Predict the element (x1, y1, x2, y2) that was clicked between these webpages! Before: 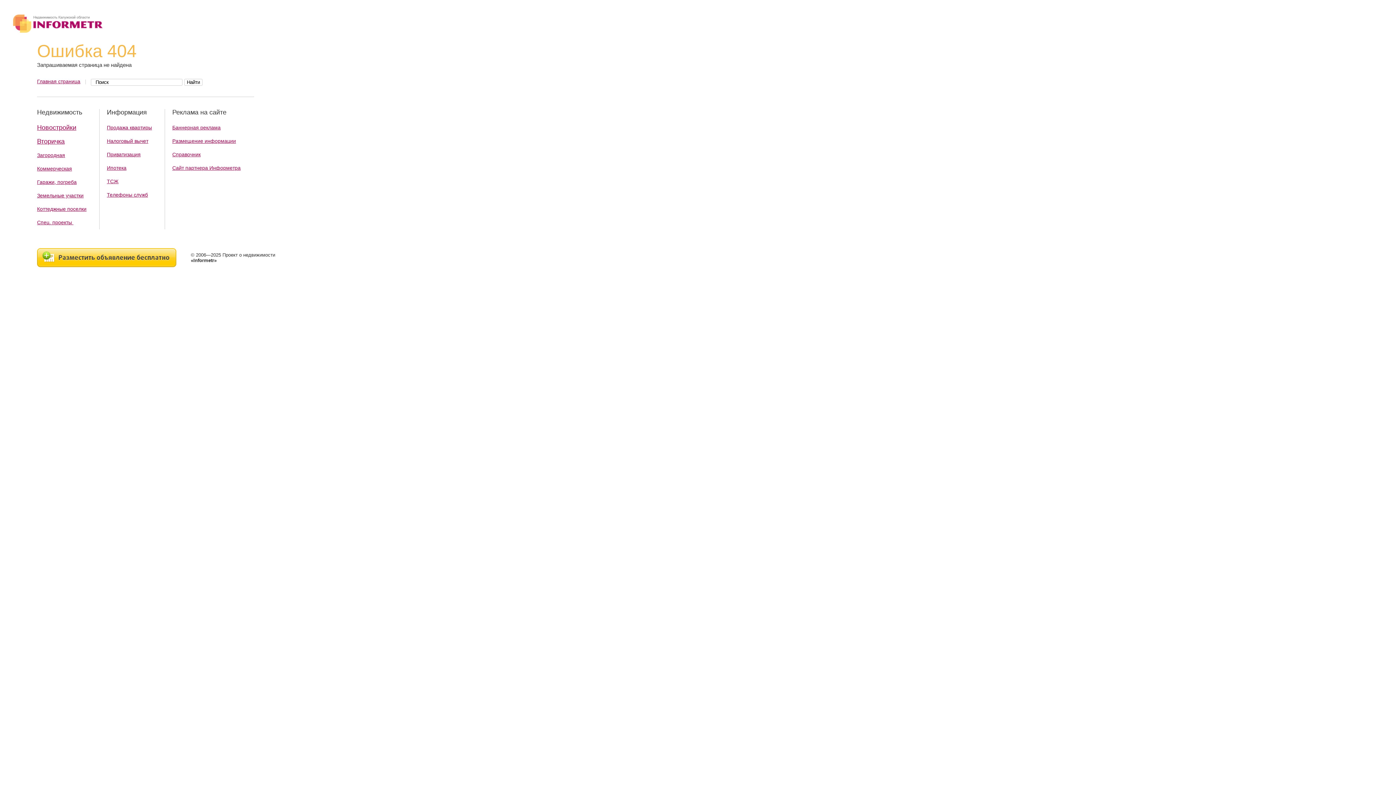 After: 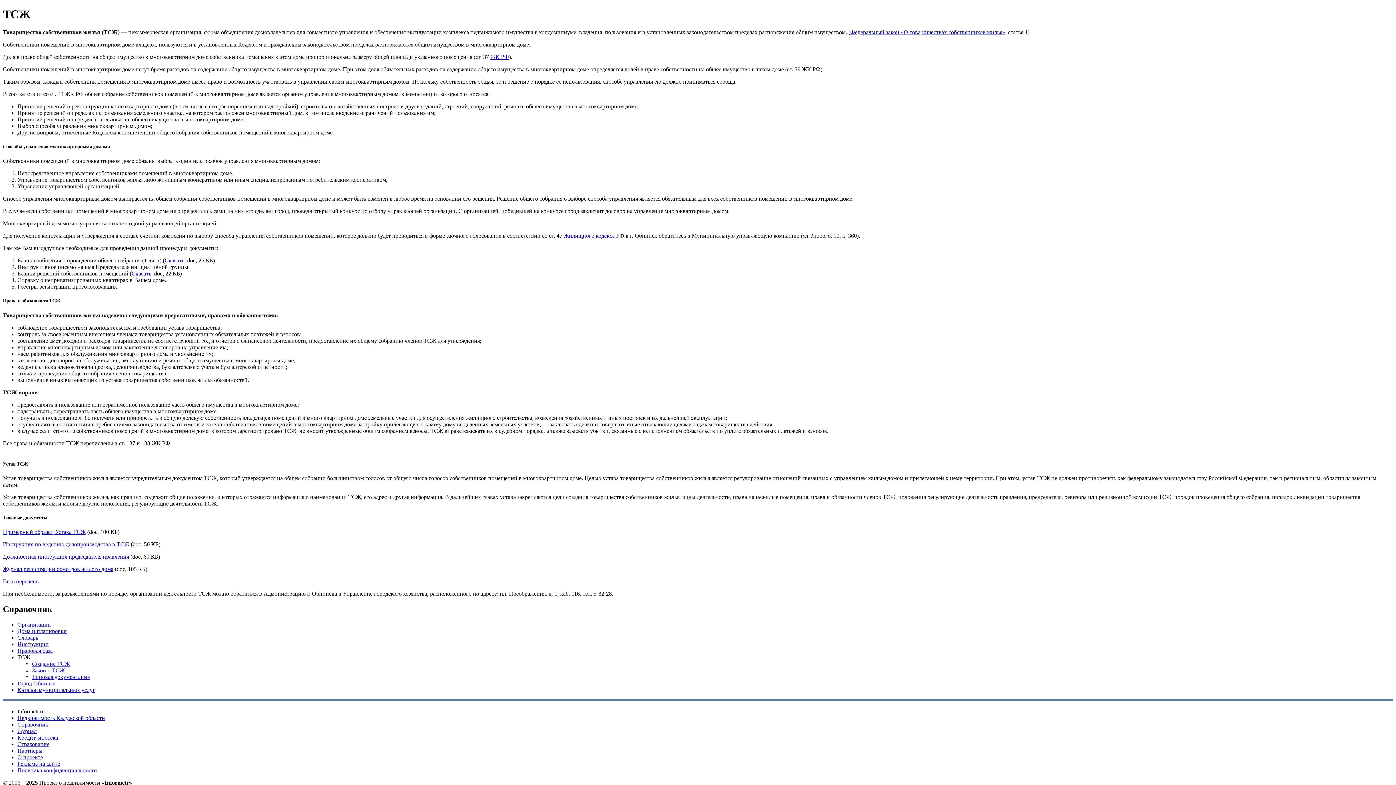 Action: bbox: (106, 178, 118, 184) label: ТСЖ